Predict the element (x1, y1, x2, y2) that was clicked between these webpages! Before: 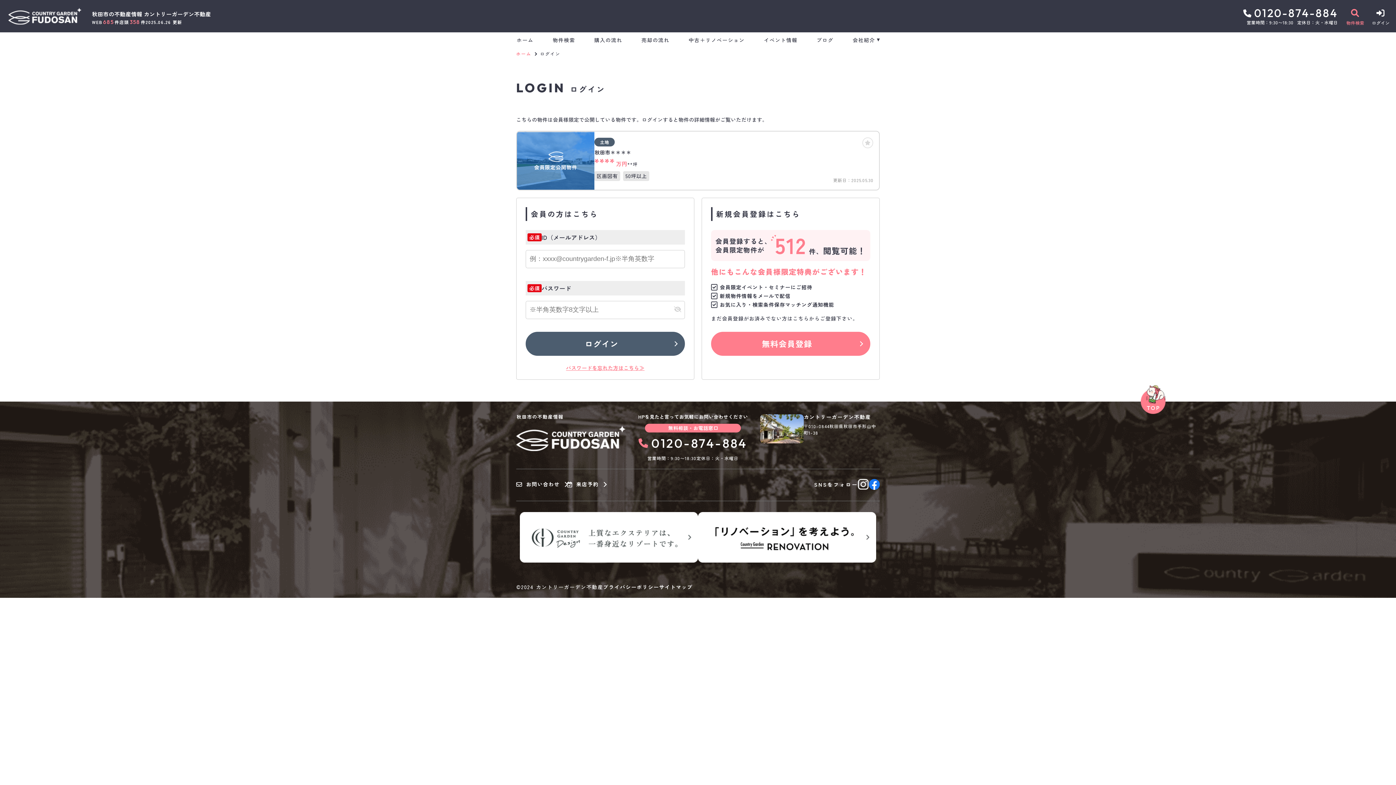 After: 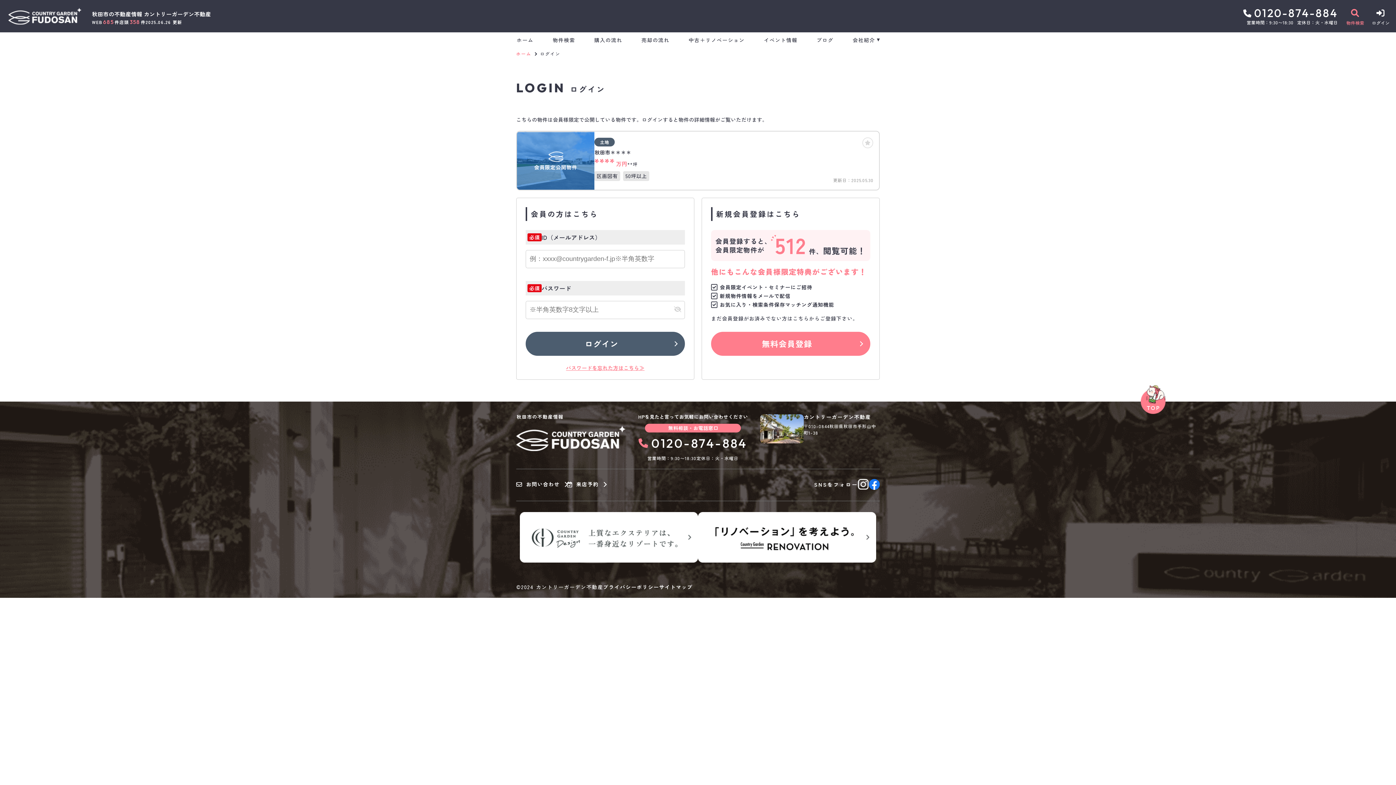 Action: bbox: (516, 130, 880, 190) label: 会員限定公開物件
土地

秋田市＊＊＊＊

****万円

**坪

区画図有
 
50坪以上
更新日：2025.05.30